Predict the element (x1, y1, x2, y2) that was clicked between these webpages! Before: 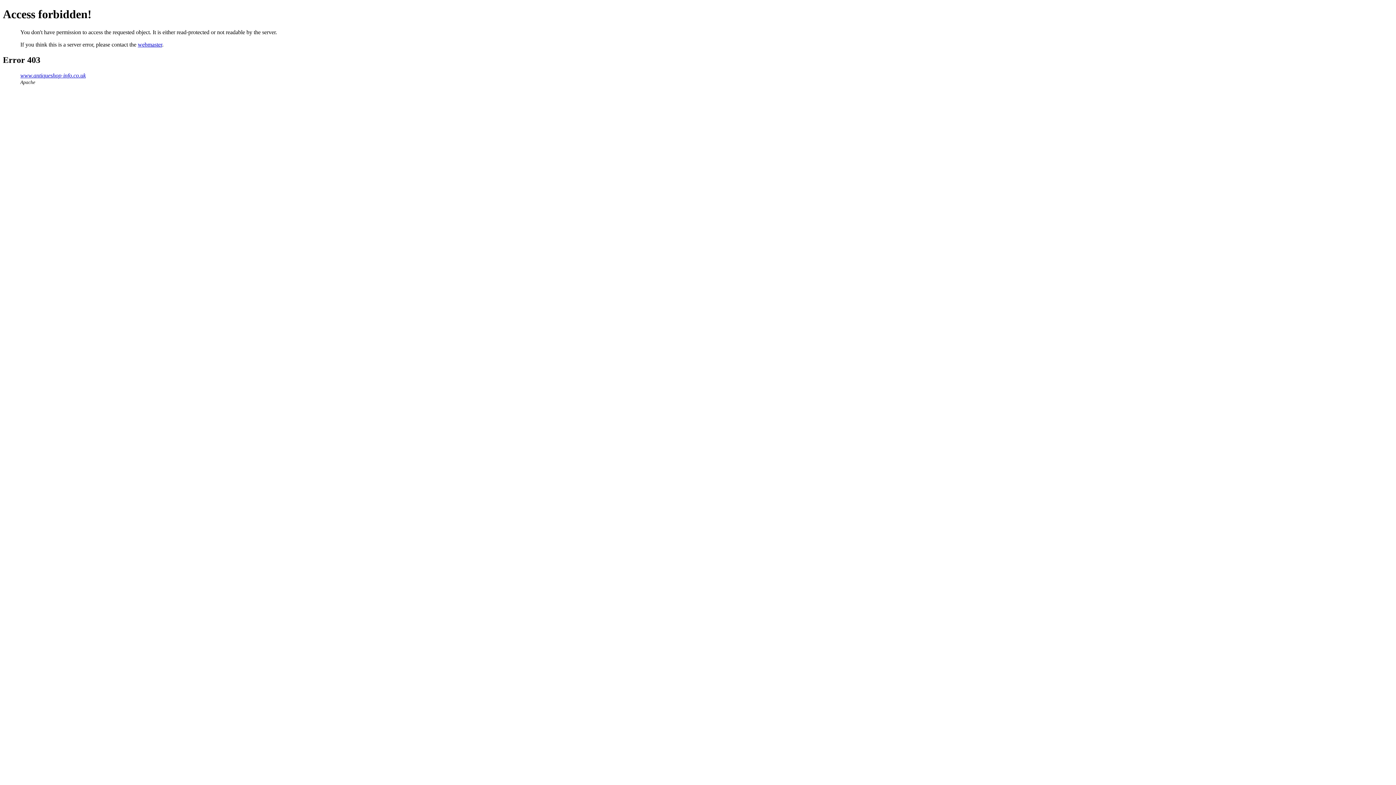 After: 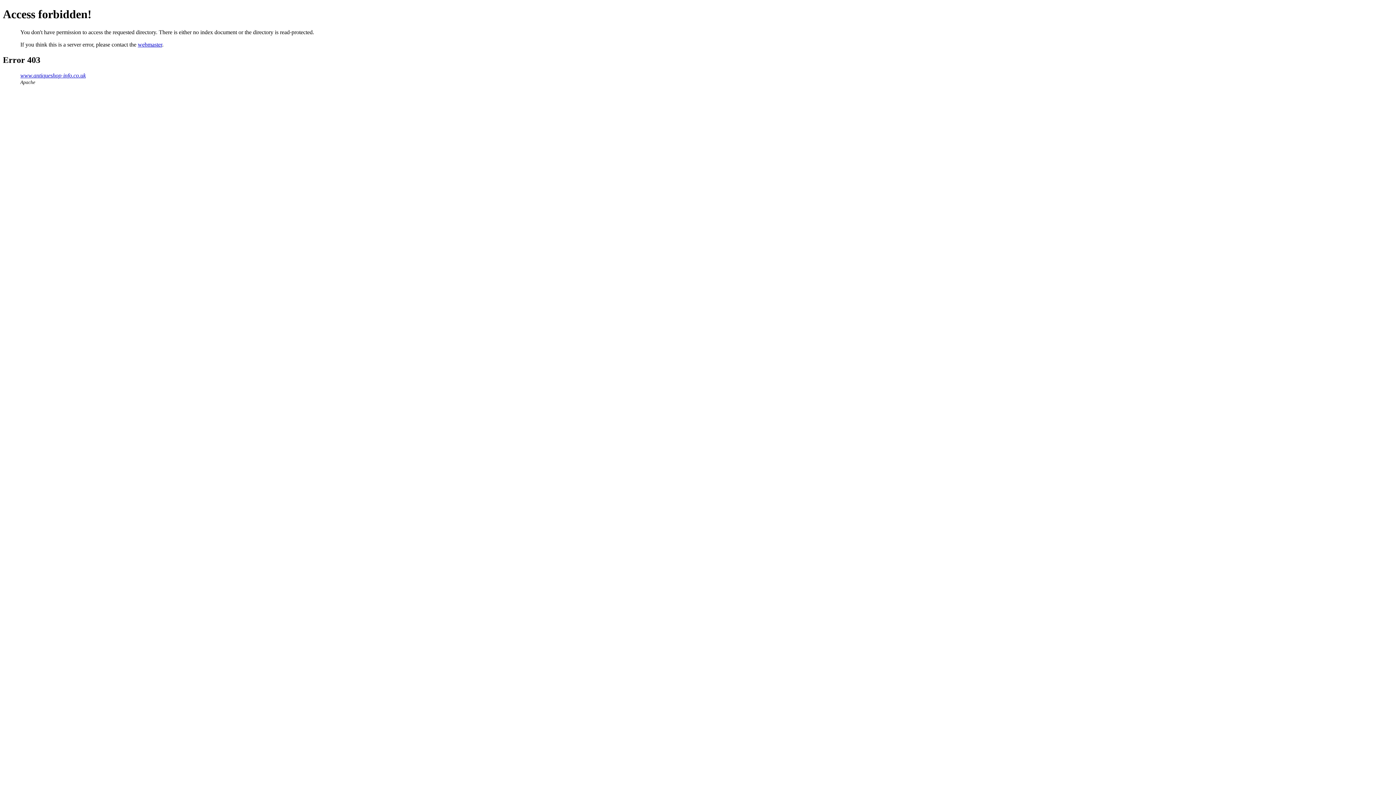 Action: label: www.antiqueshop-info.co.uk bbox: (20, 72, 85, 78)